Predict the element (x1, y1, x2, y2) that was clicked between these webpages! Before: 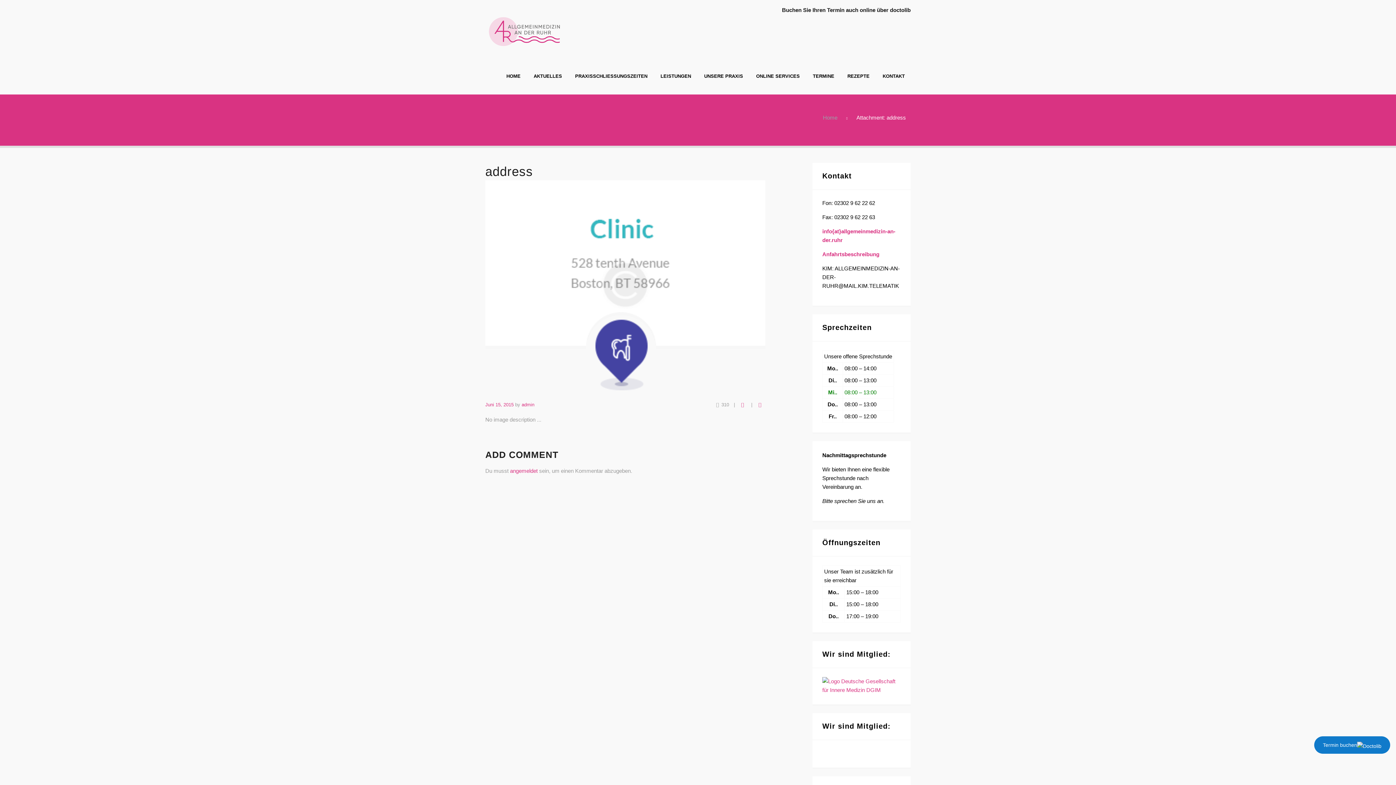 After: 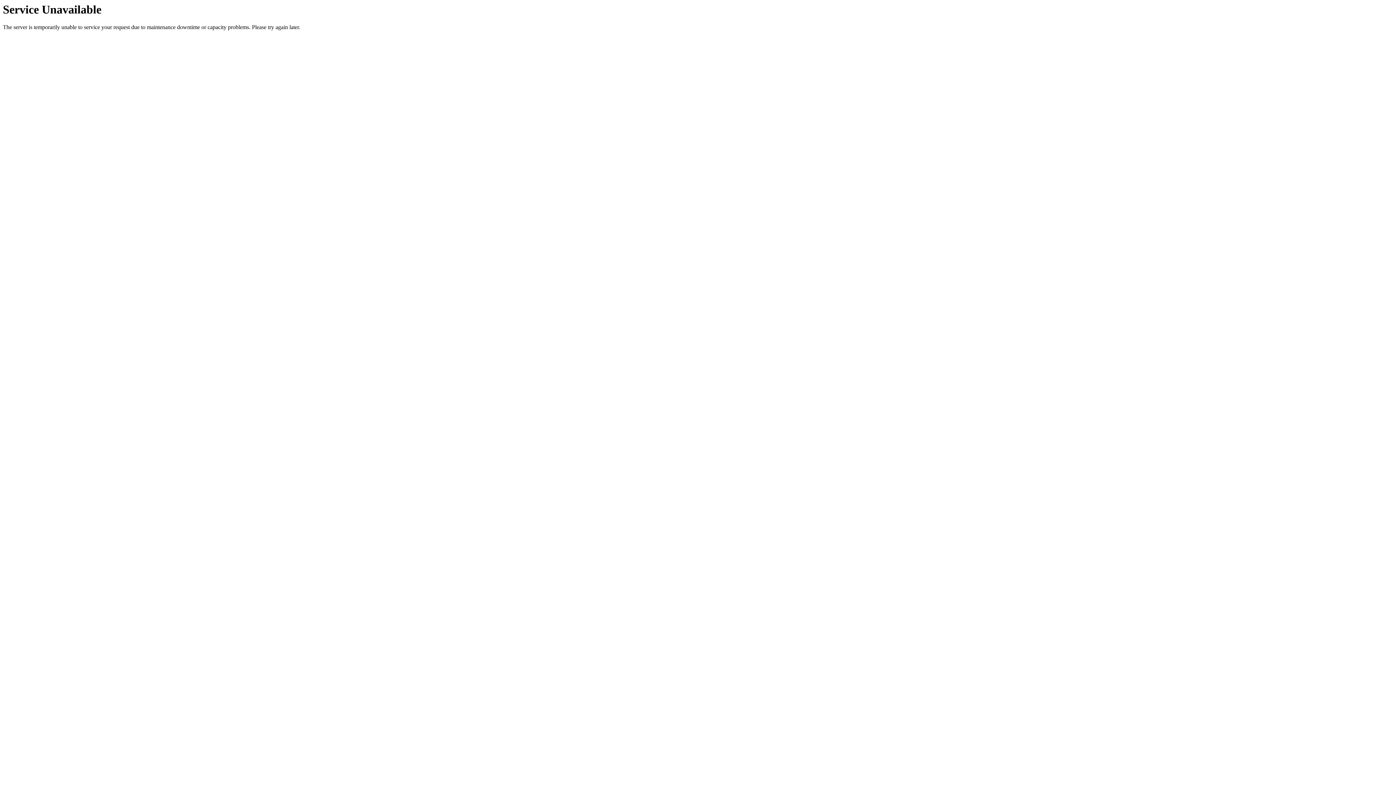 Action: label: admin bbox: (521, 402, 534, 407)